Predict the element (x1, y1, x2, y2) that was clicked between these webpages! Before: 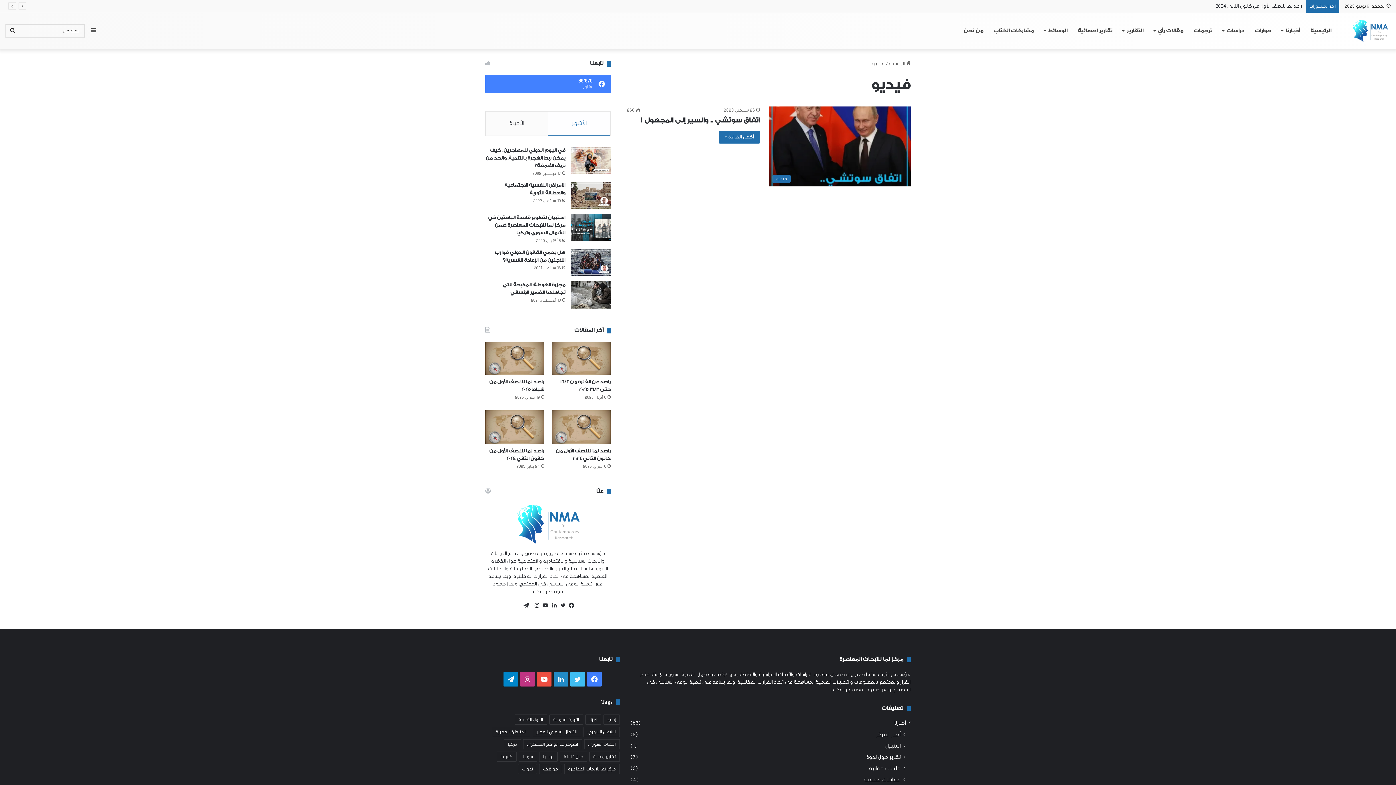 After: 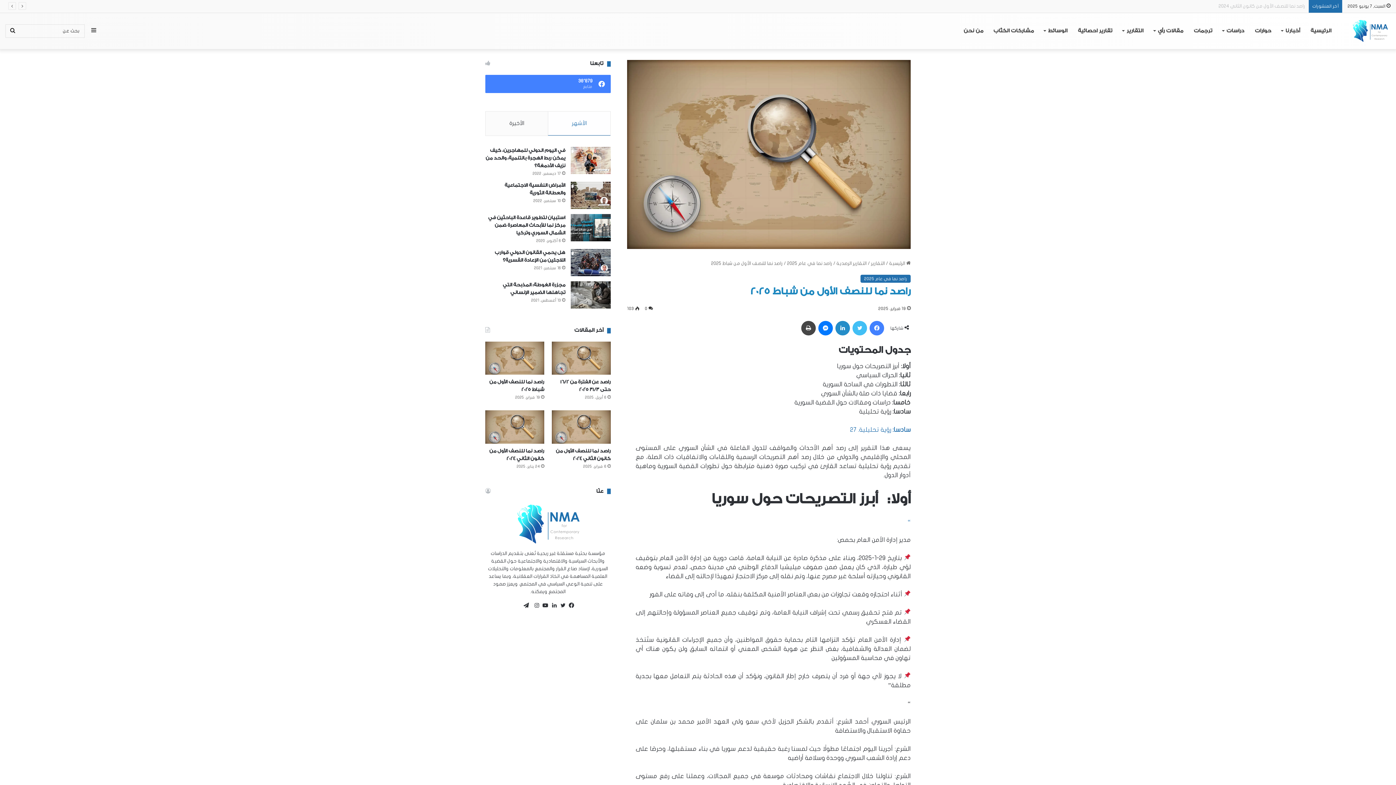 Action: label: راصد نما للنصف الأول من شباط 2025 bbox: (485, 341, 544, 375)